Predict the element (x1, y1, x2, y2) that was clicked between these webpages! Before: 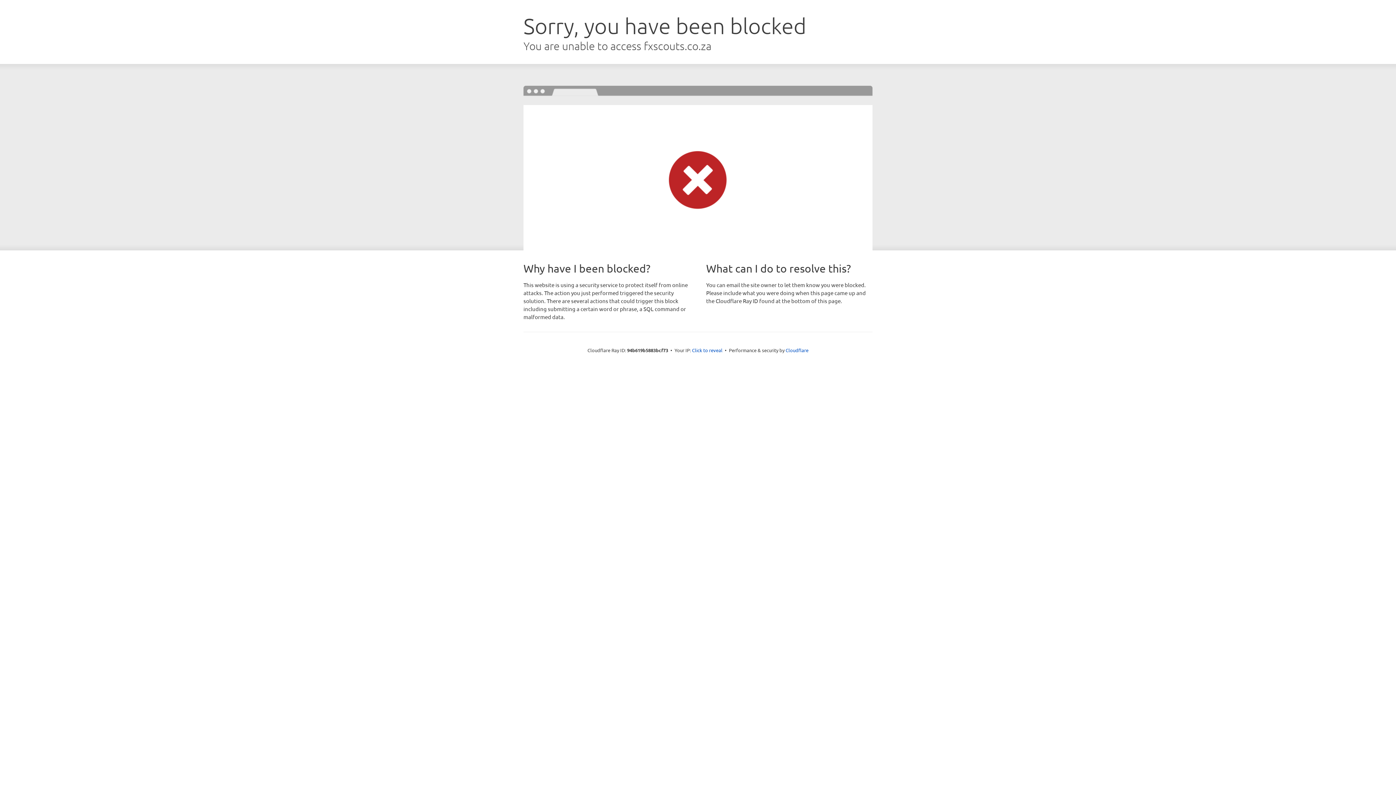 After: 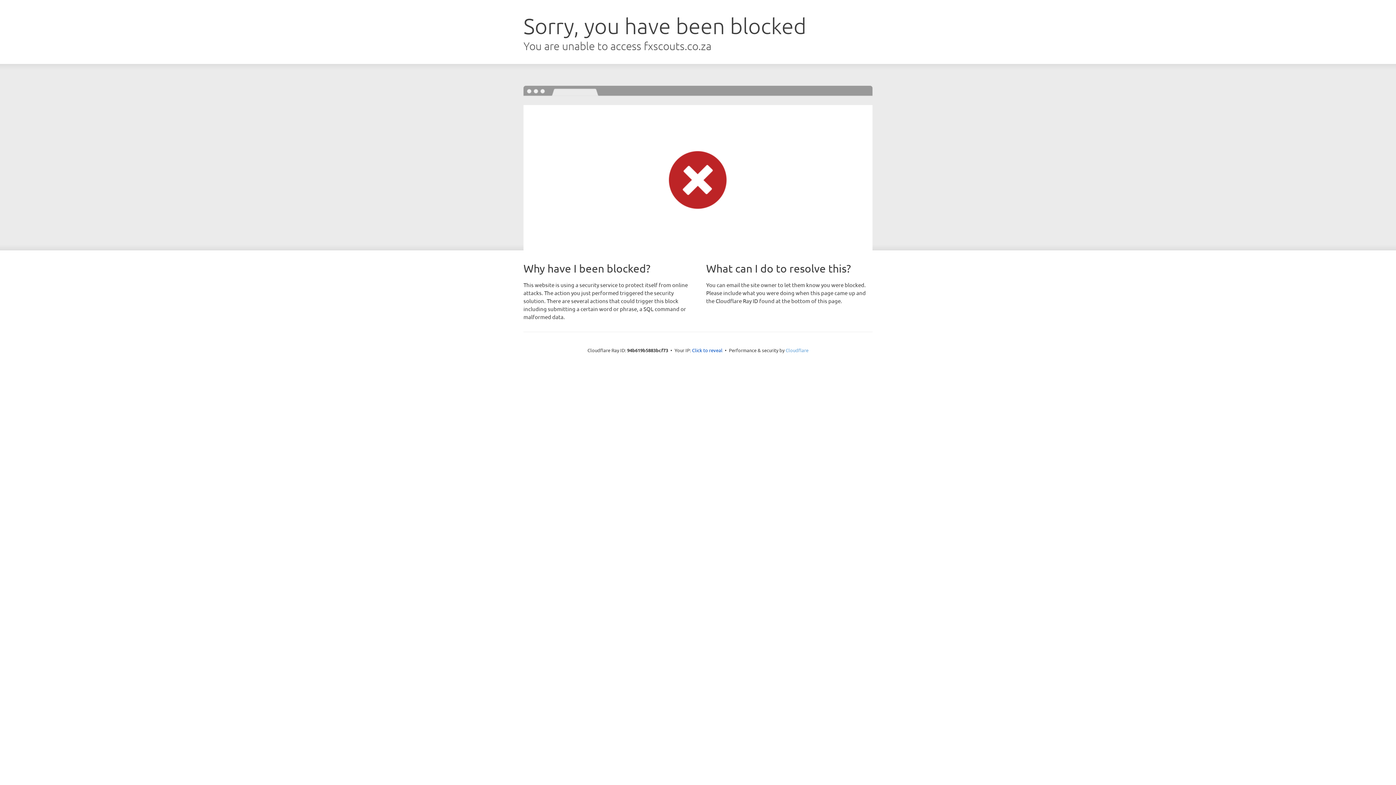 Action: bbox: (785, 347, 808, 353) label: Cloudflare